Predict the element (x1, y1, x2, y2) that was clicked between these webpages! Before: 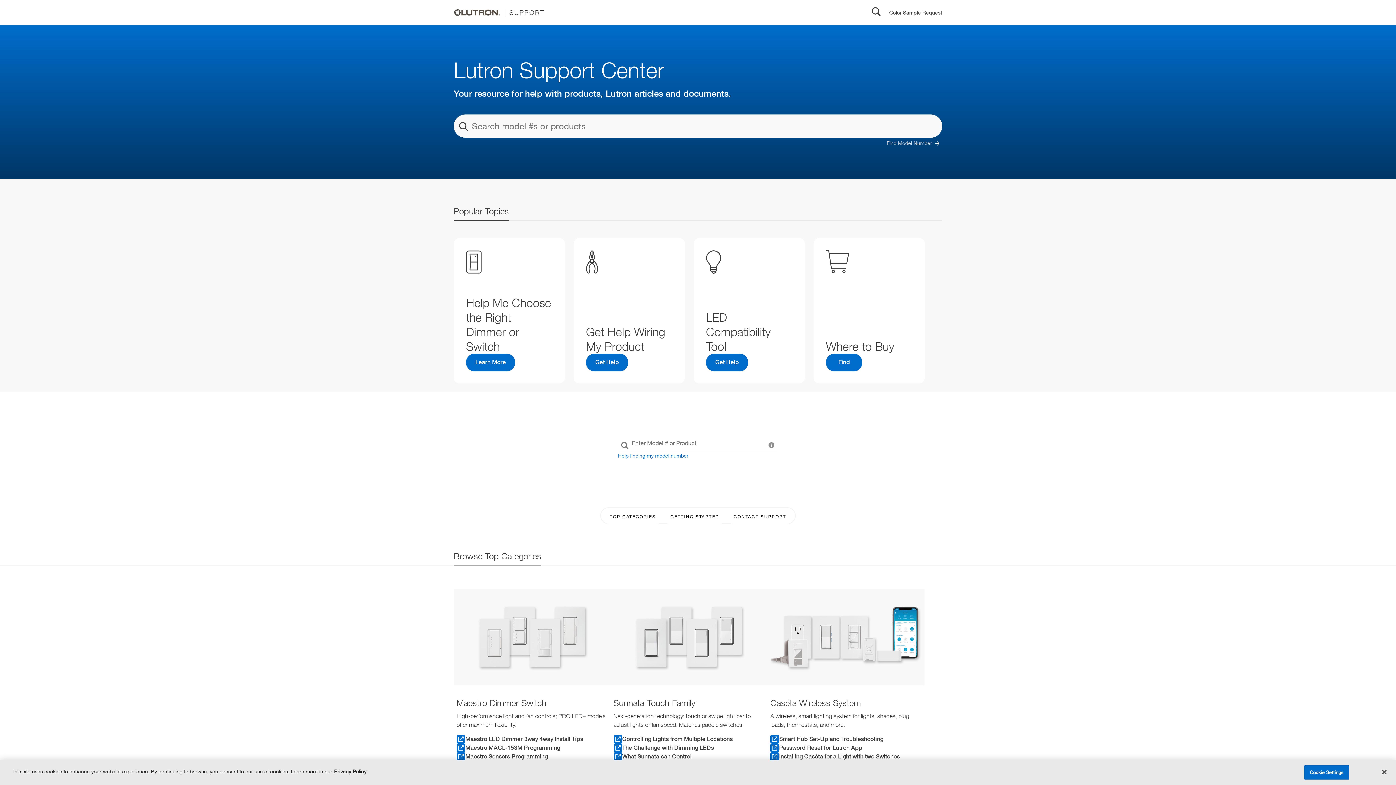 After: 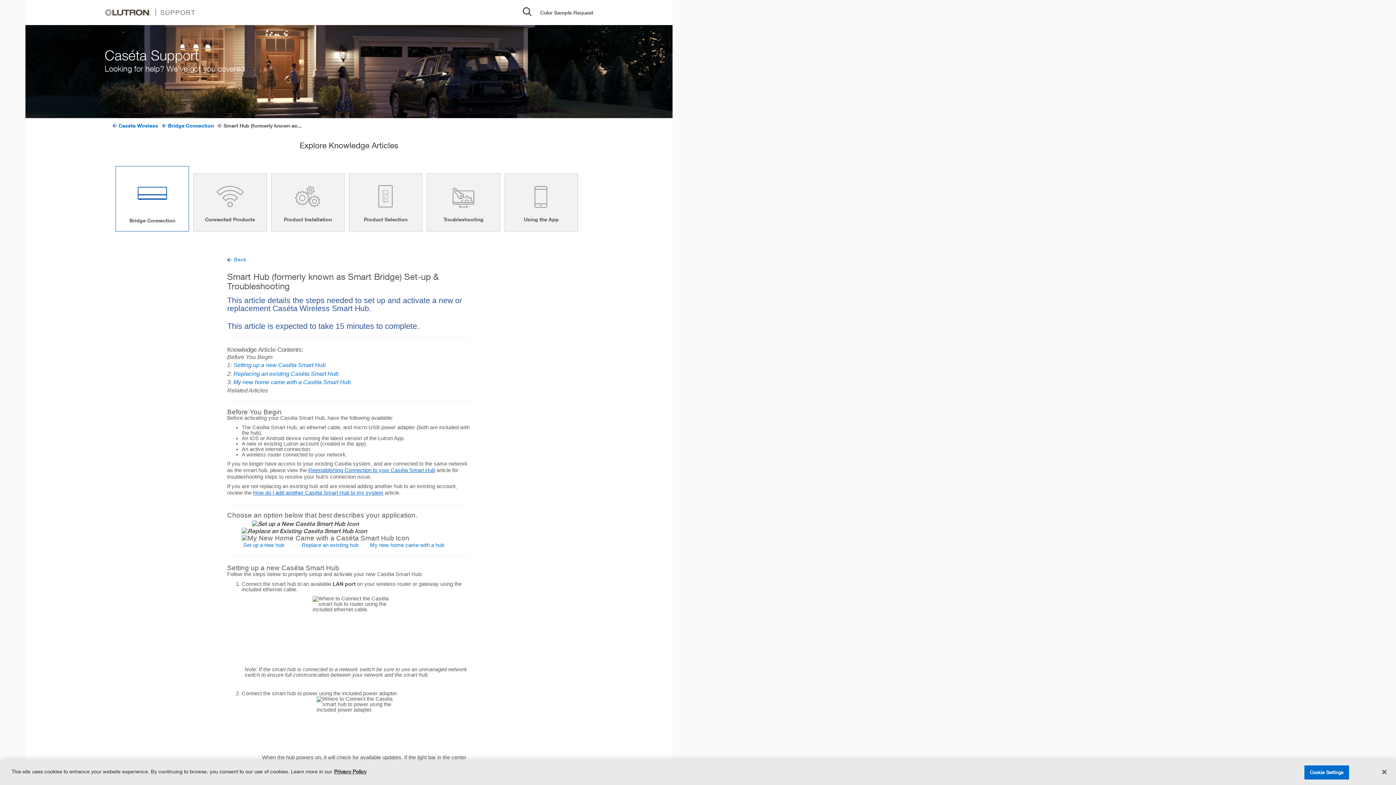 Action: bbox: (770, 735, 921, 743) label: Smart Hub Set-Up and Troubleshooting